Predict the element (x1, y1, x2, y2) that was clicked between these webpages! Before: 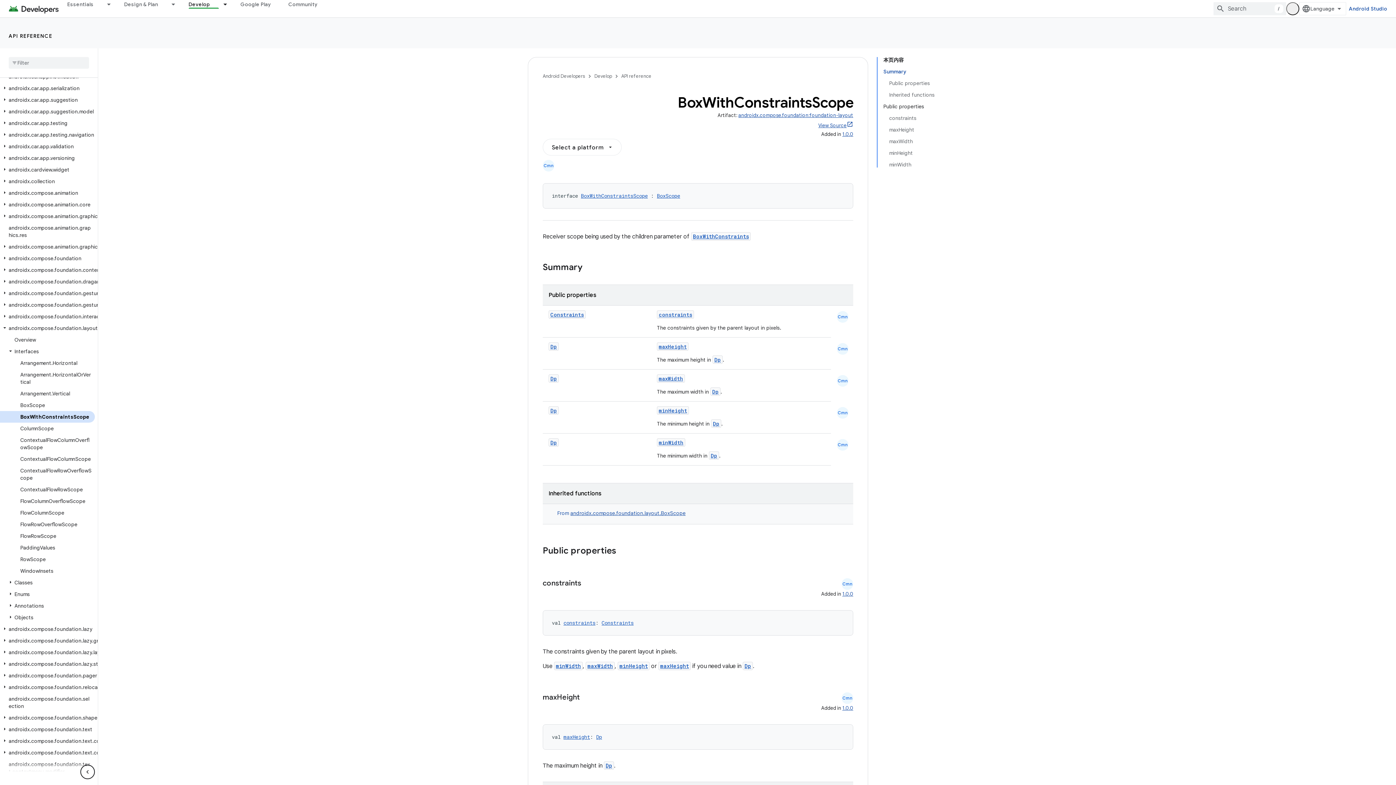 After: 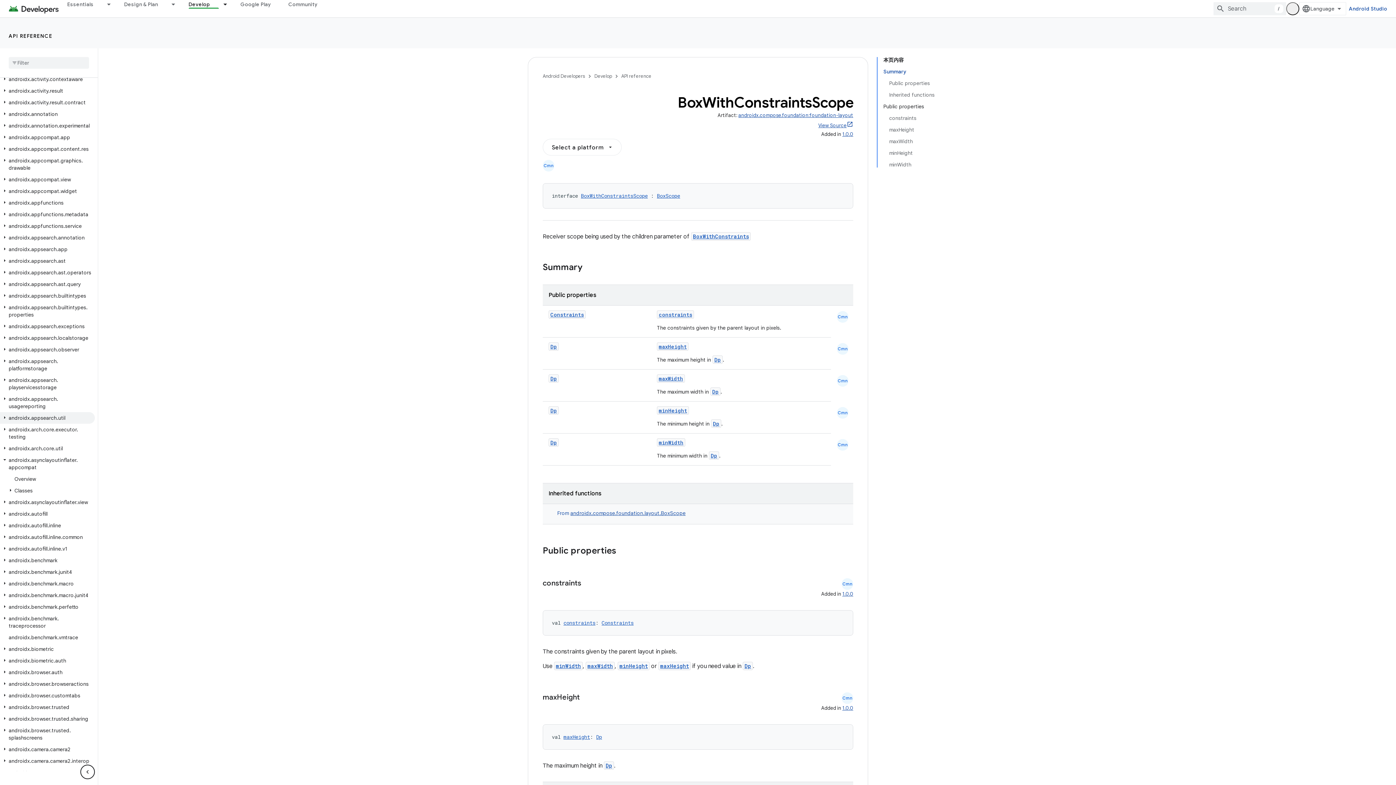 Action: bbox: (0, 533, 94, 544) label: androidx.asynclayoutinflater.appcompat